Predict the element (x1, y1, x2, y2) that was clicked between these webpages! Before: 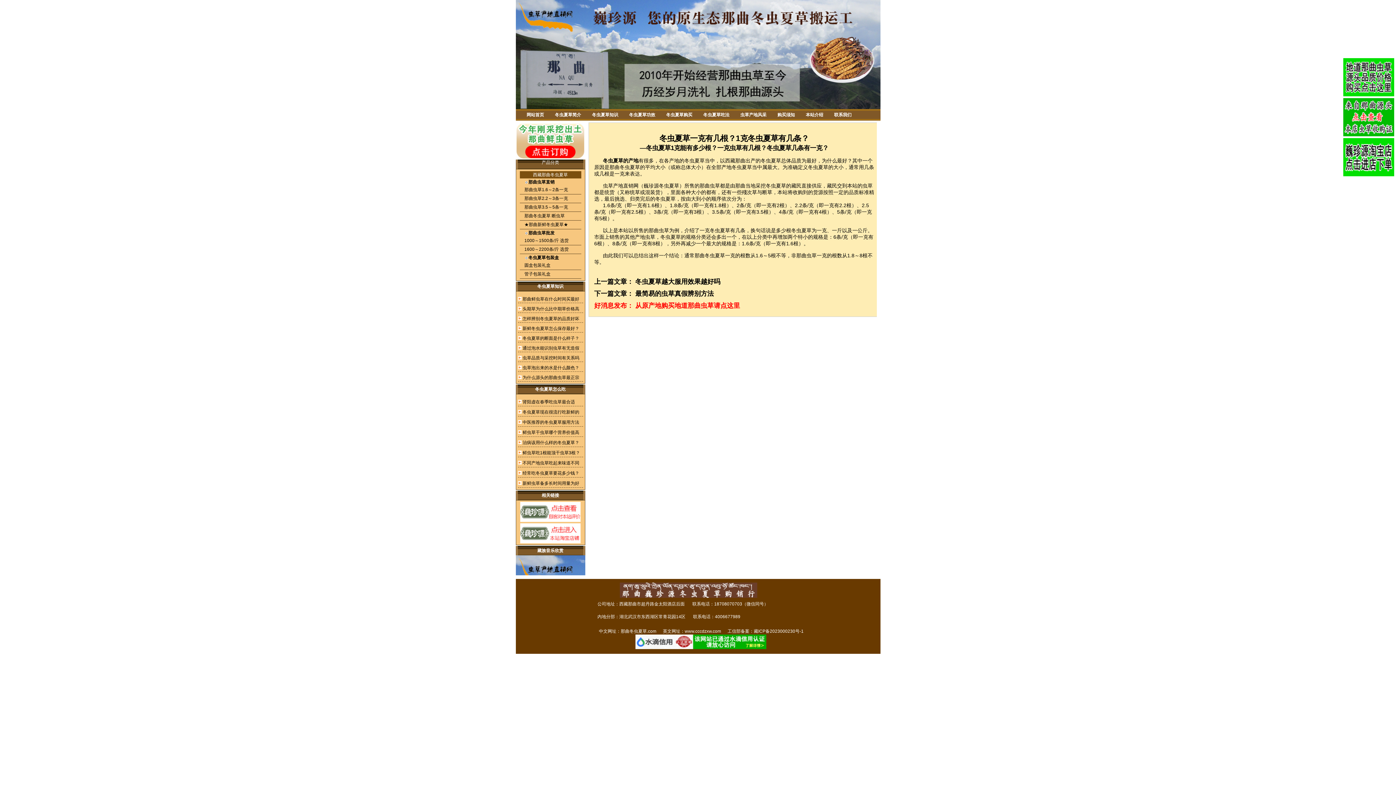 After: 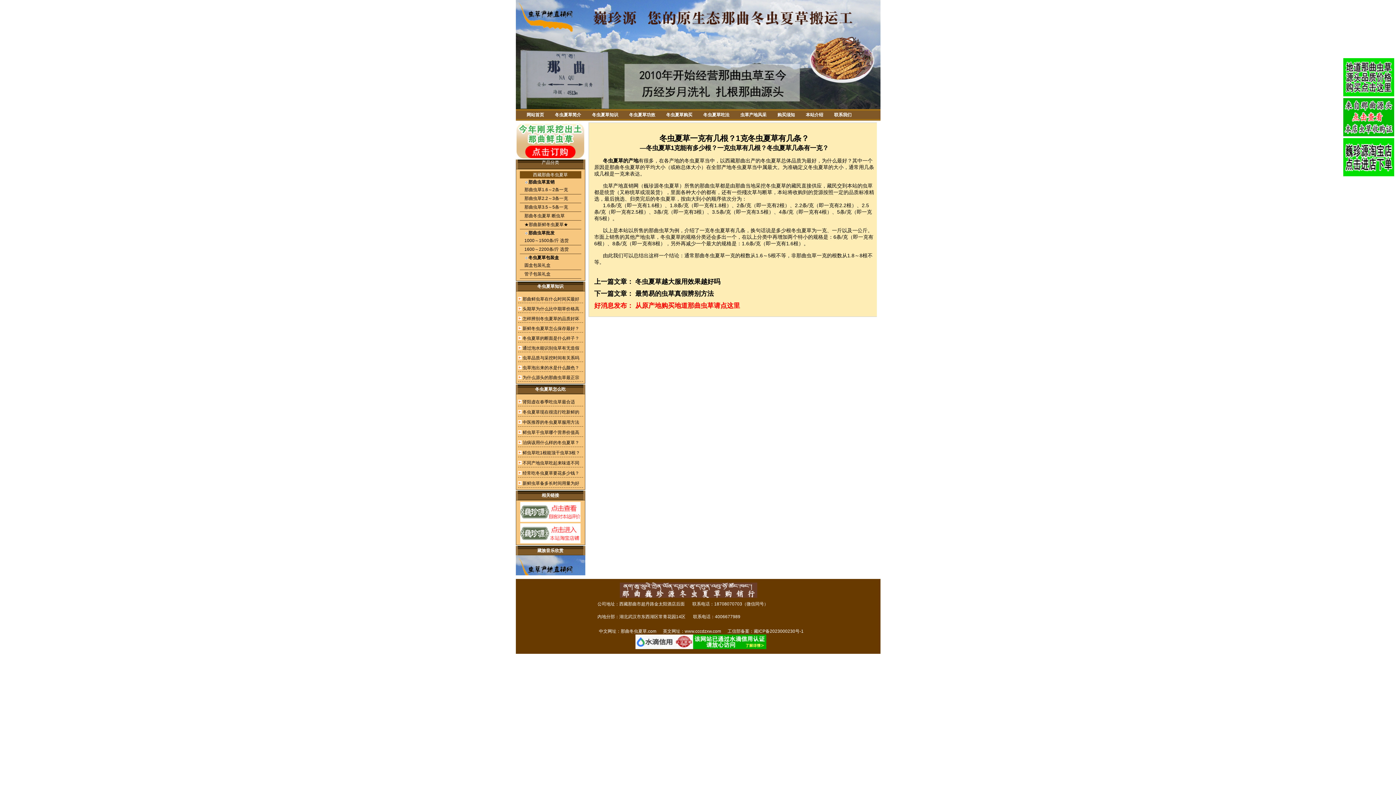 Action: label: 新鲜冬虫夏草怎么保存最好？ bbox: (522, 326, 579, 331)